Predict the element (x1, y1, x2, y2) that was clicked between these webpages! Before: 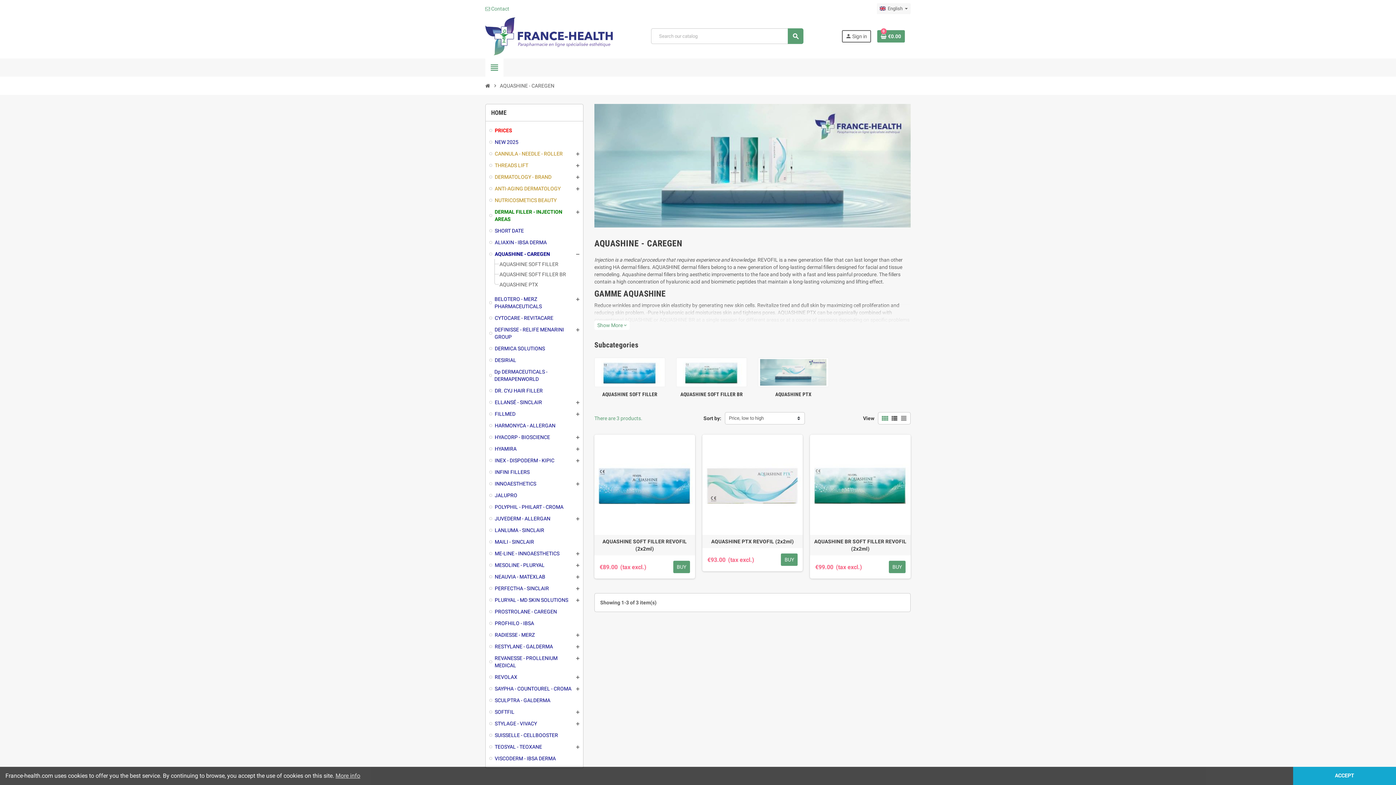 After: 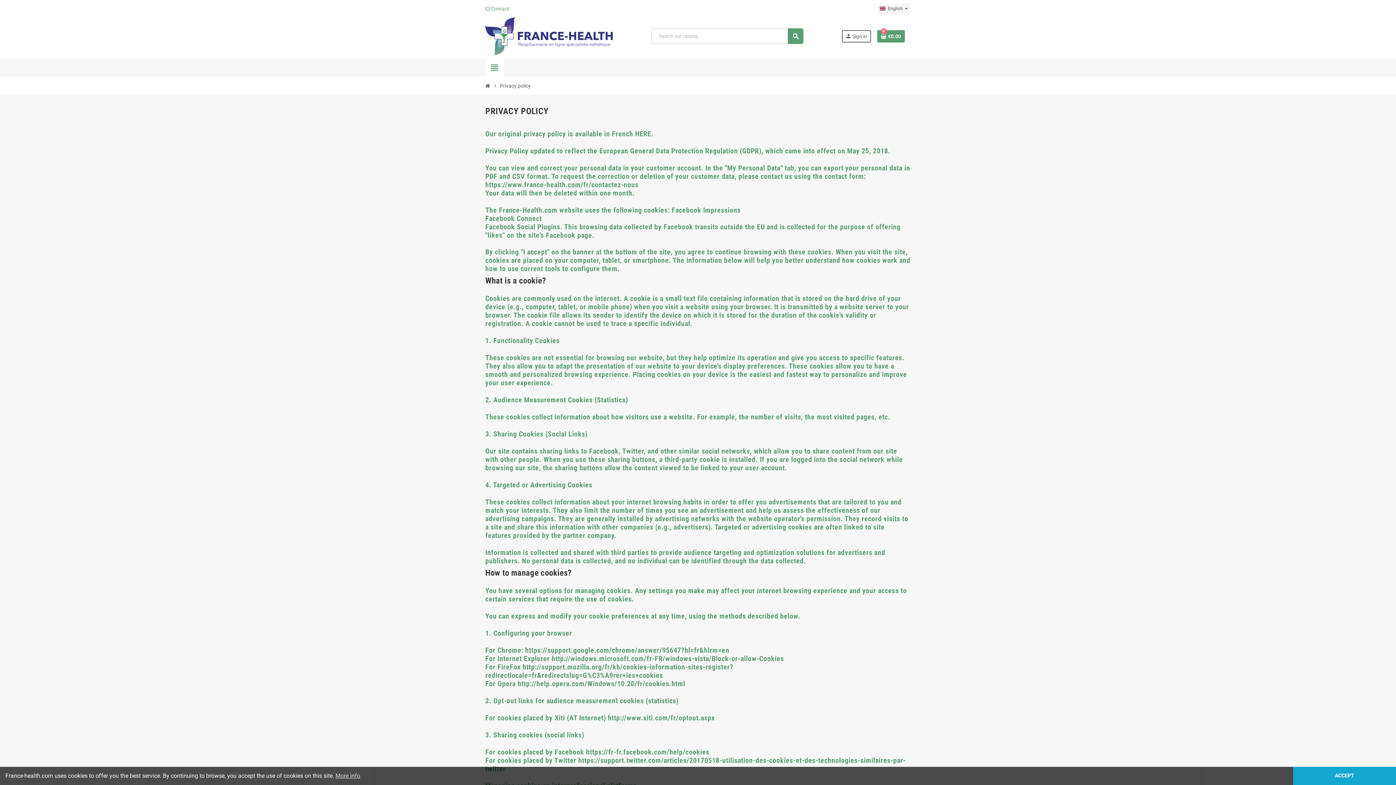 Action: label: More info bbox: (335, 772, 360, 779)